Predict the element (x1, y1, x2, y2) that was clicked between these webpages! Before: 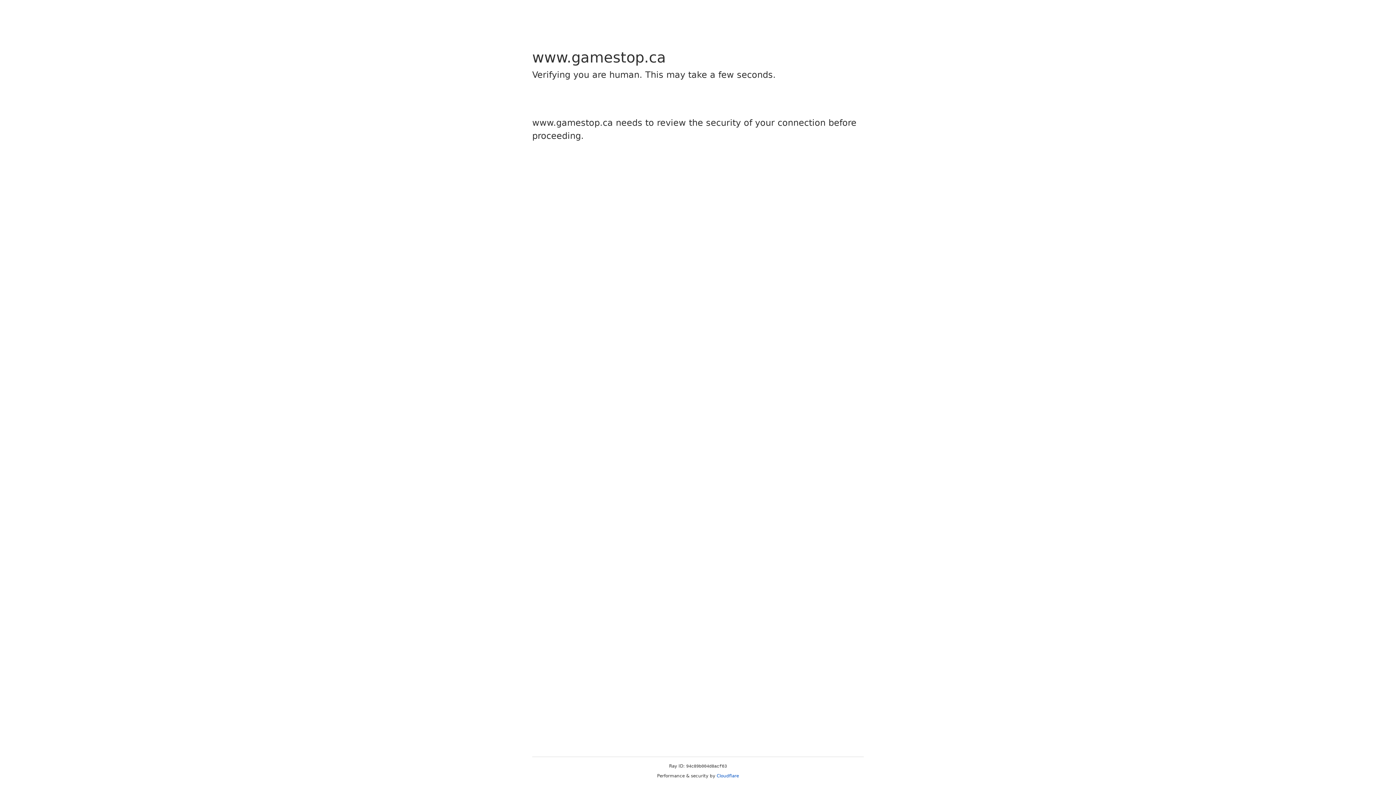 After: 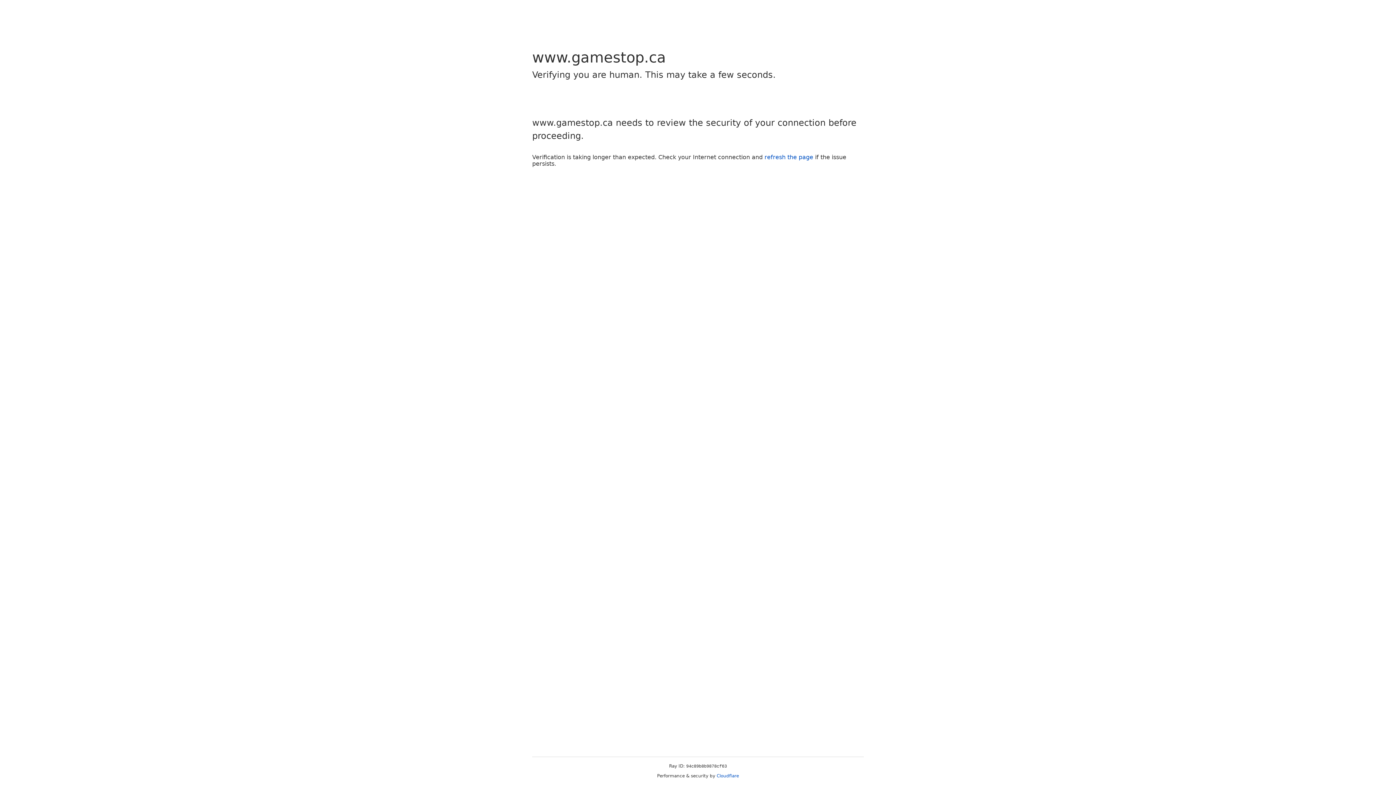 Action: label: Cloudflare bbox: (716, 773, 739, 778)